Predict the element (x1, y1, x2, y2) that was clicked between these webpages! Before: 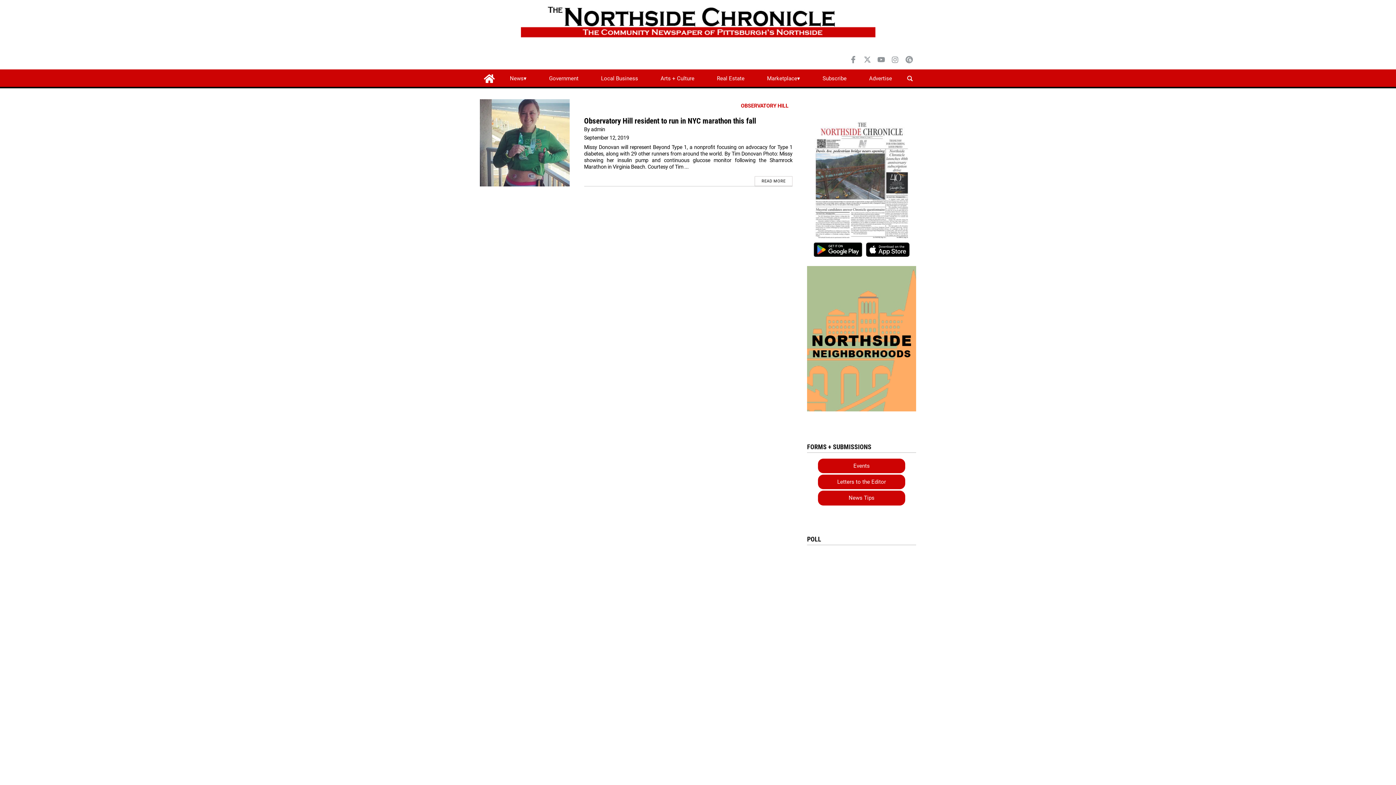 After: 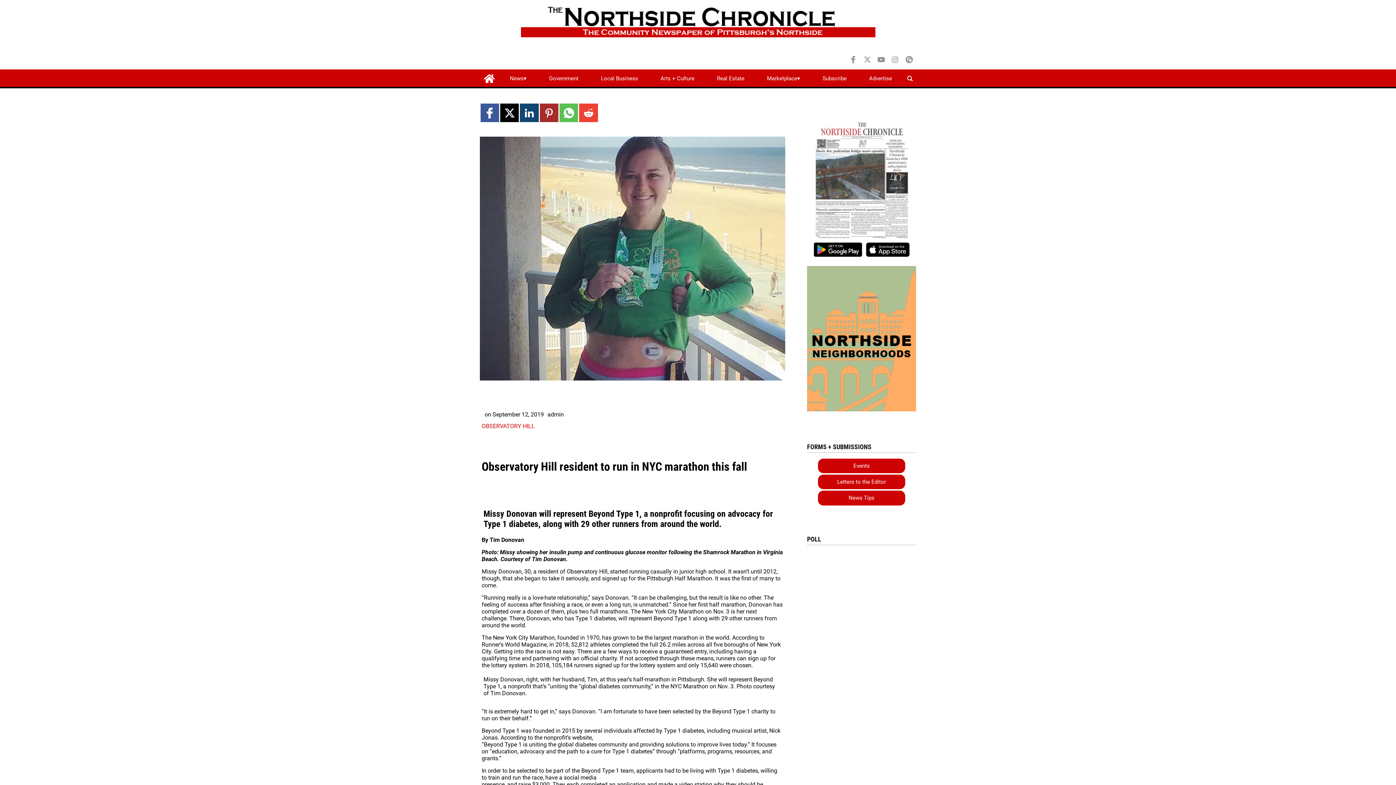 Action: label: READ MORE bbox: (754, 176, 792, 186)